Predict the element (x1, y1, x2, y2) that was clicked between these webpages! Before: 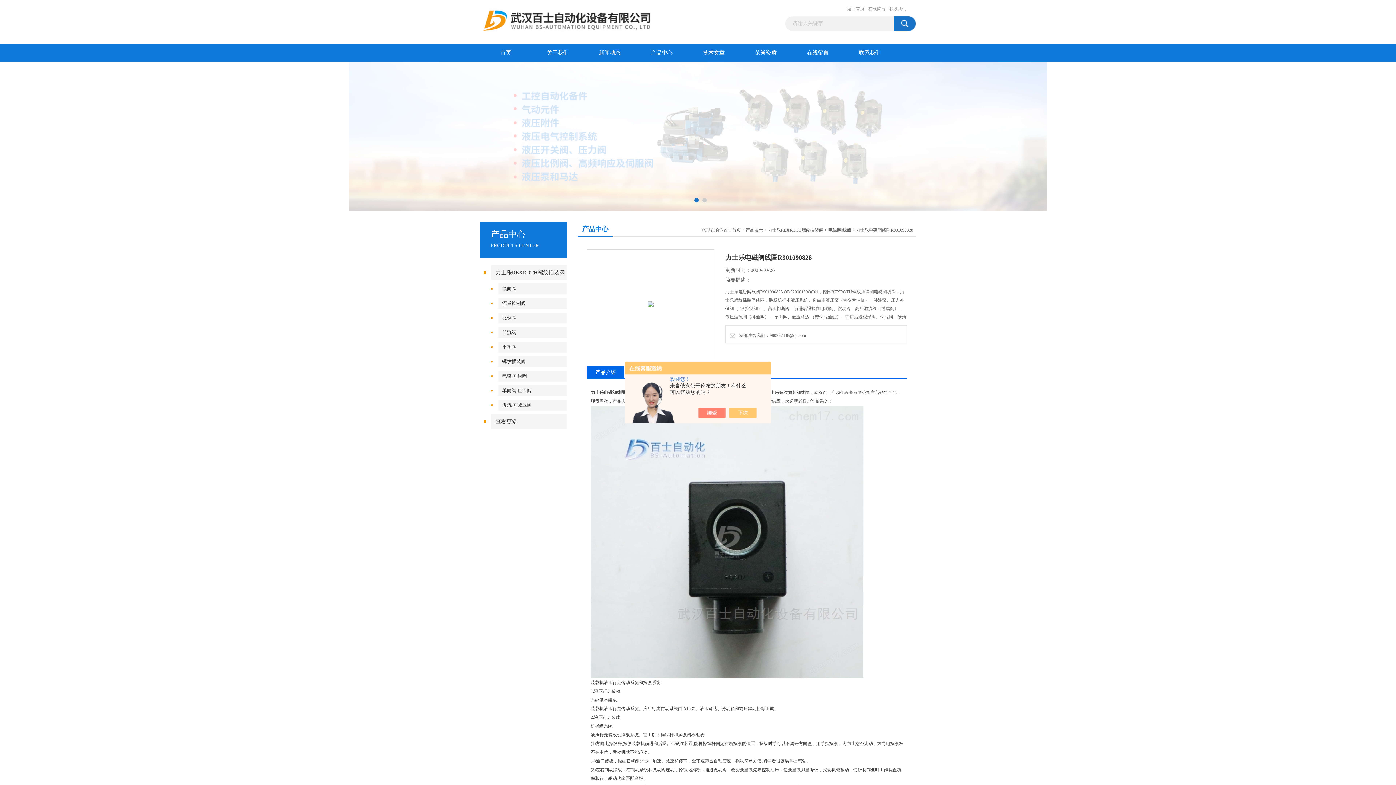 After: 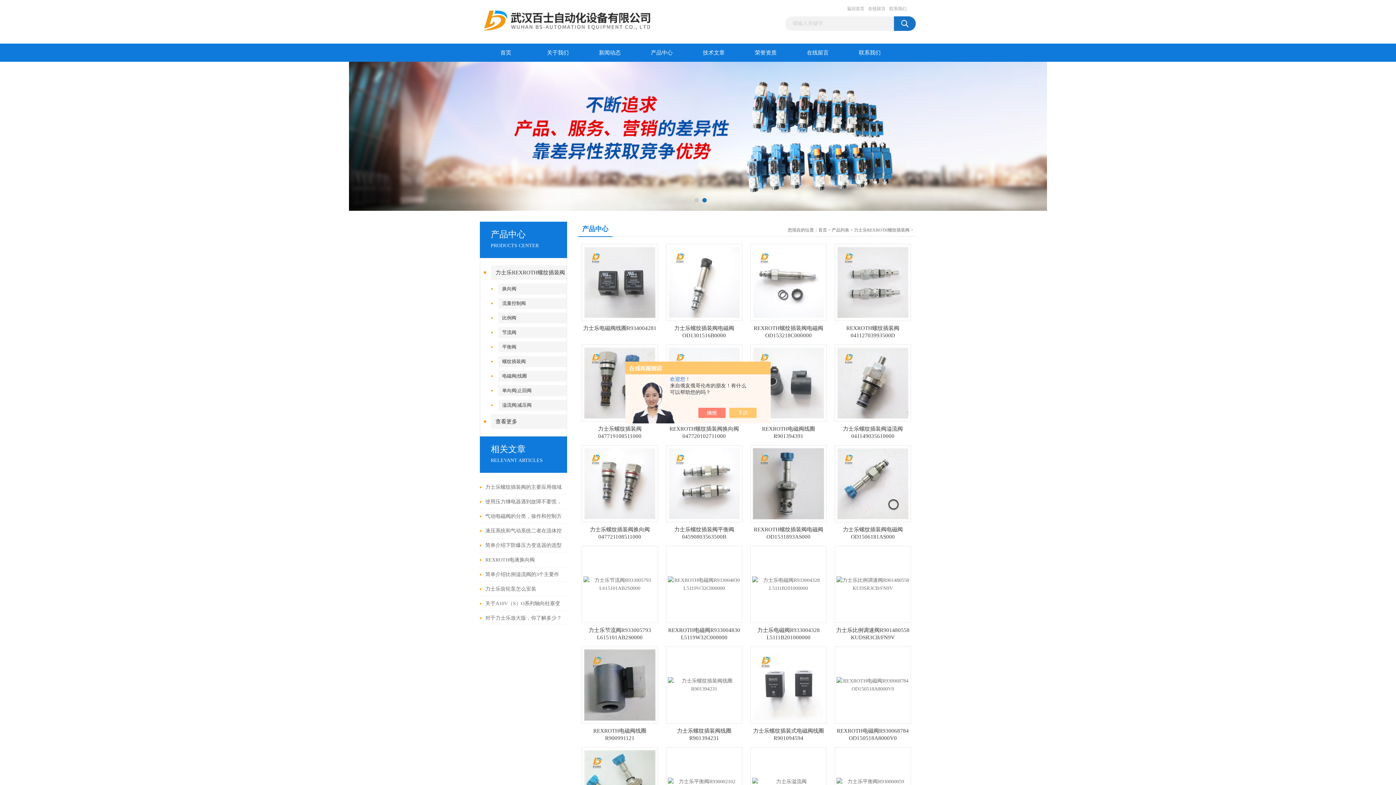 Action: label: 力士乐REXROTH螺纹插装阀 bbox: (491, 265, 567, 280)